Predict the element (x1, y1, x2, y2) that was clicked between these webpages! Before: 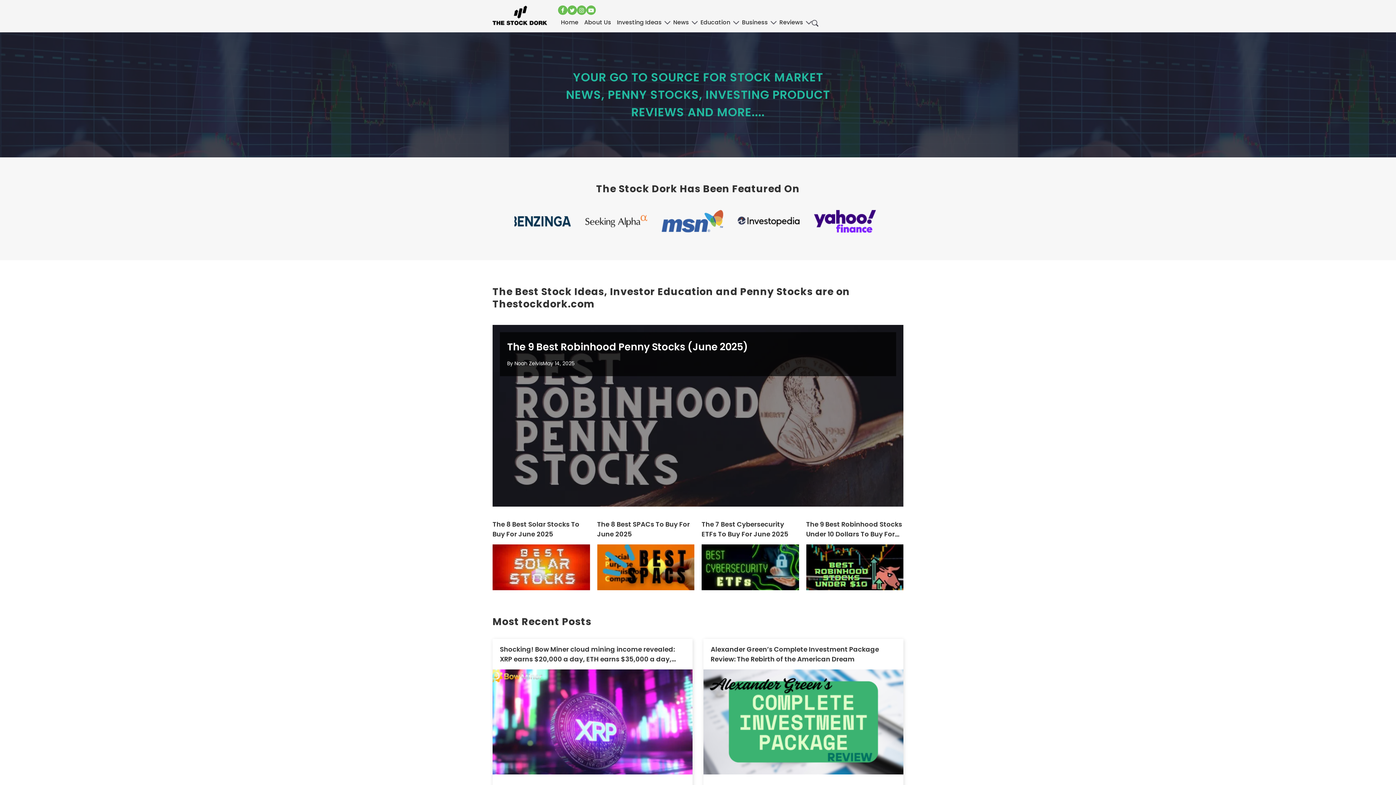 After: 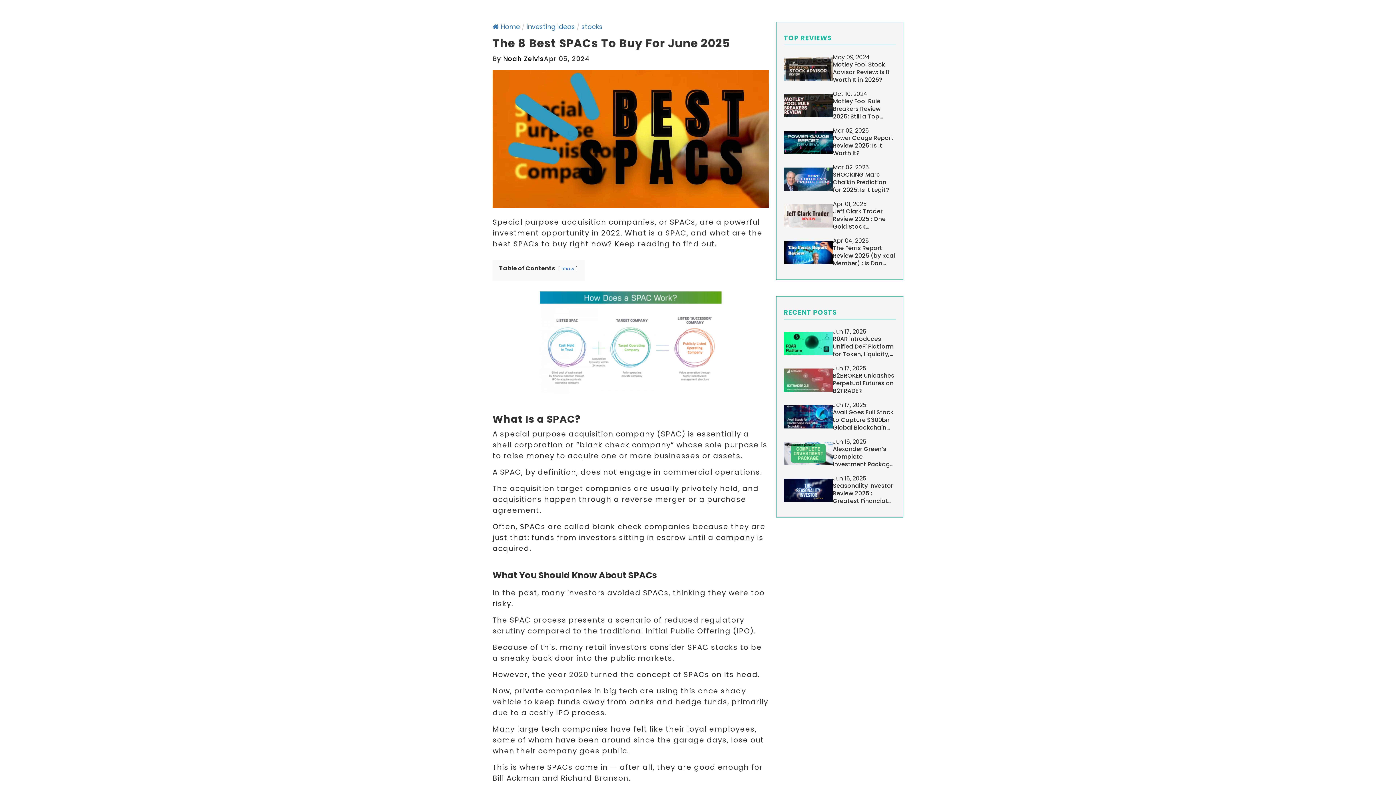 Action: bbox: (597, 472, 694, 518)